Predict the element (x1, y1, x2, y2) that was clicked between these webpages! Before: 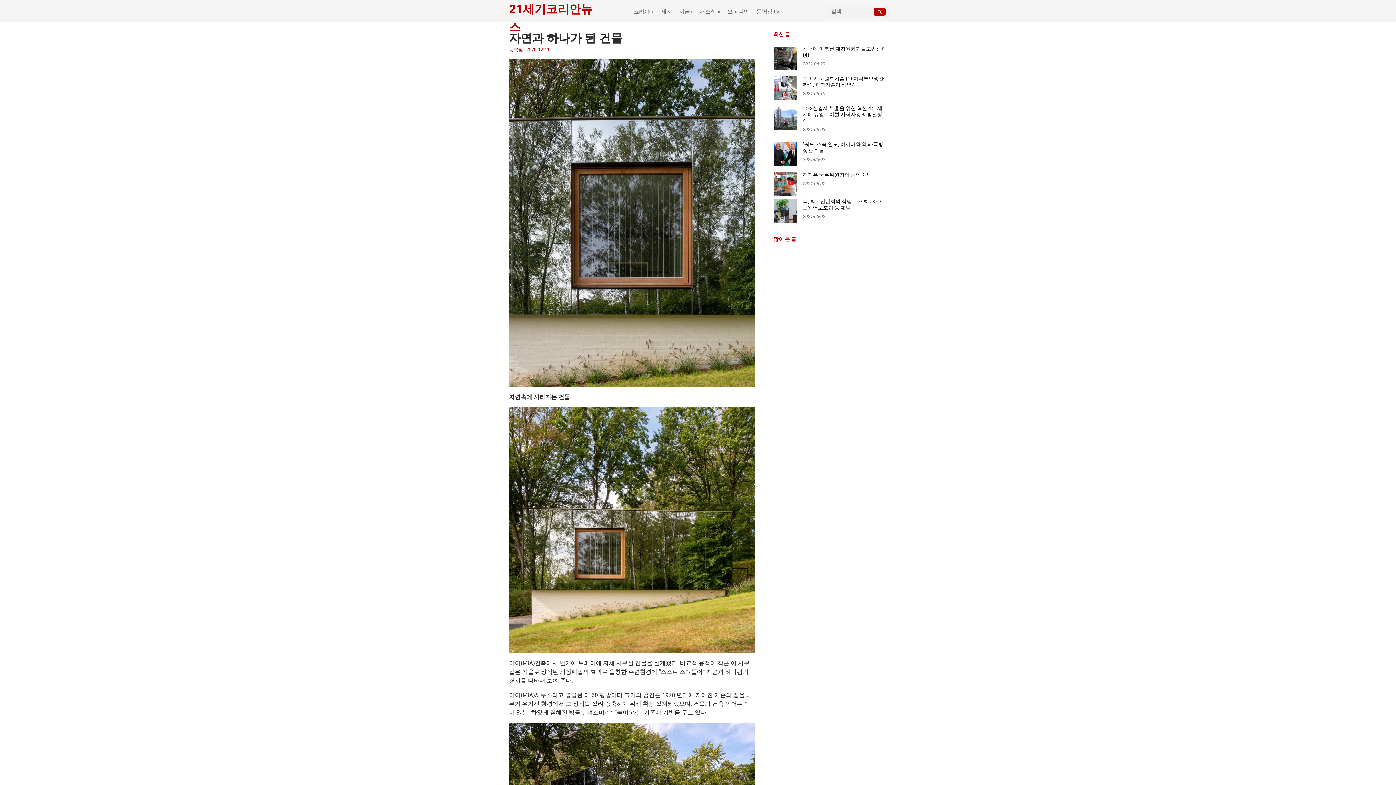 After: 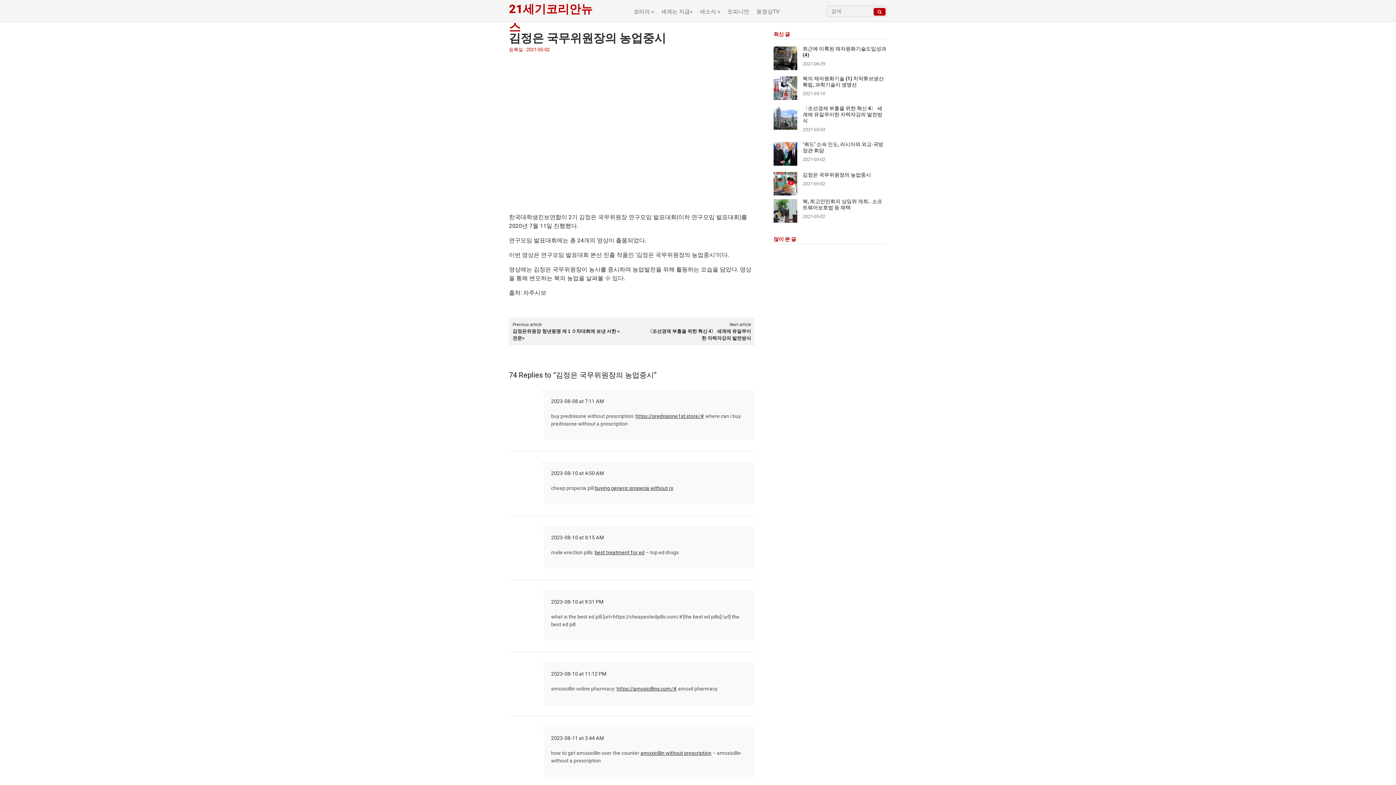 Action: label: 김정은 국무위원장의 농업중시 bbox: (802, 172, 871, 177)